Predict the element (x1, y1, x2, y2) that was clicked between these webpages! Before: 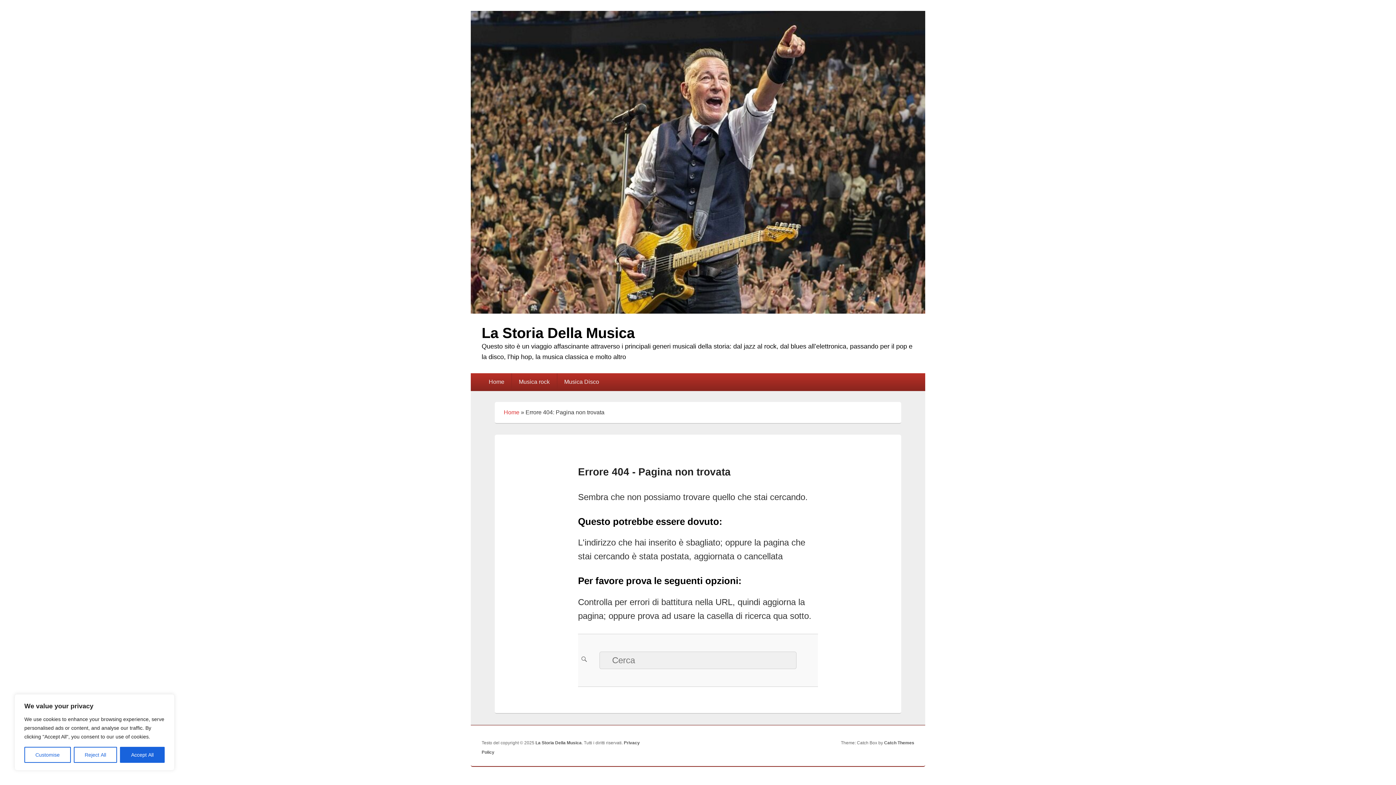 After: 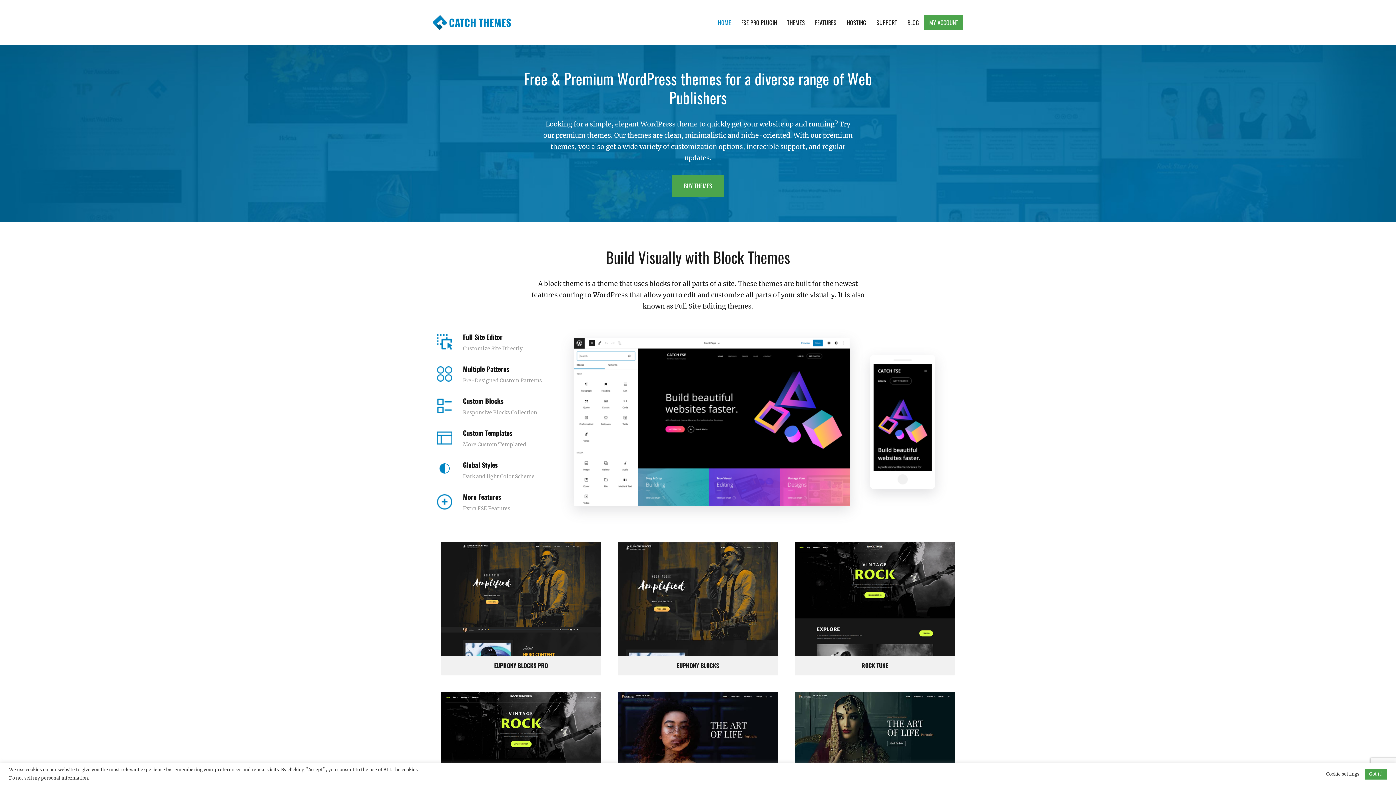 Action: bbox: (884, 740, 914, 745) label: Catch Themes